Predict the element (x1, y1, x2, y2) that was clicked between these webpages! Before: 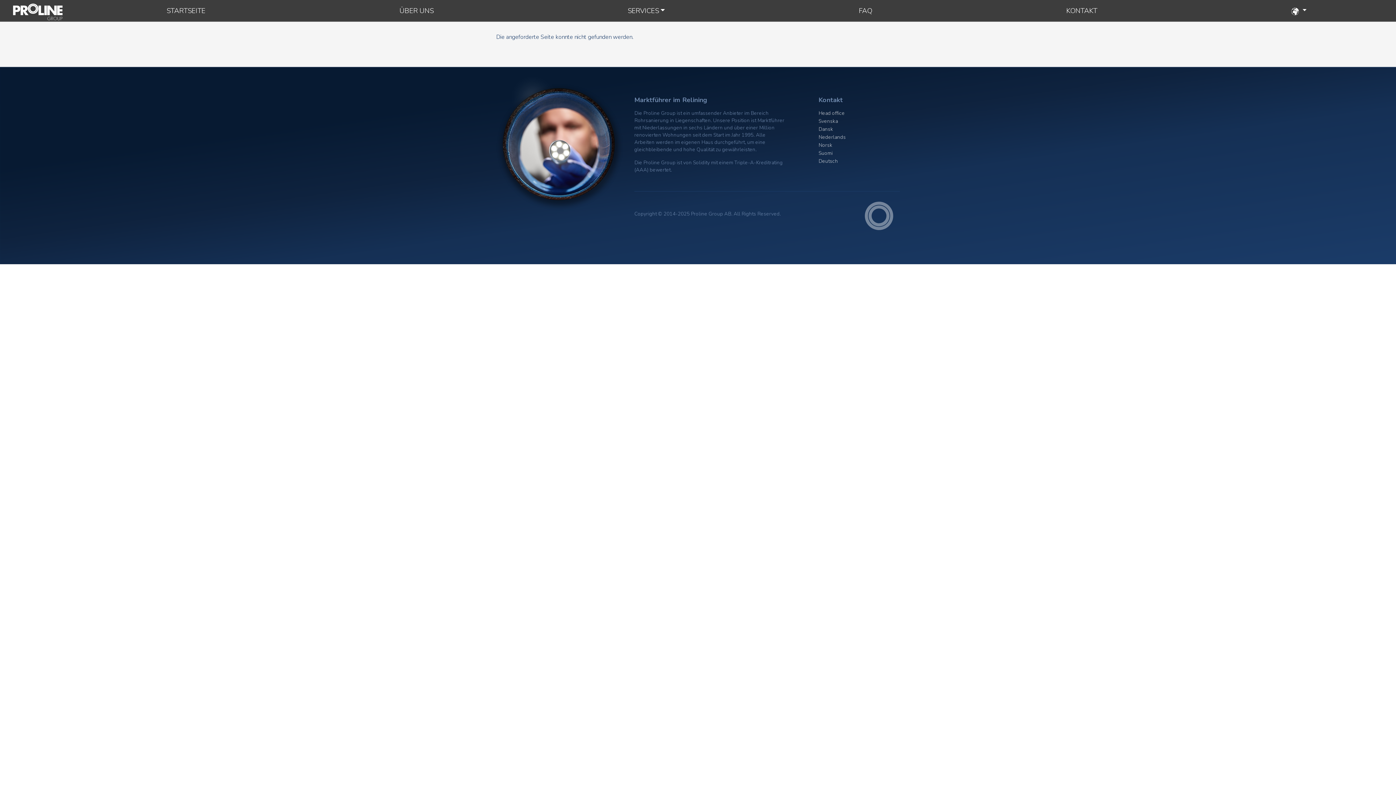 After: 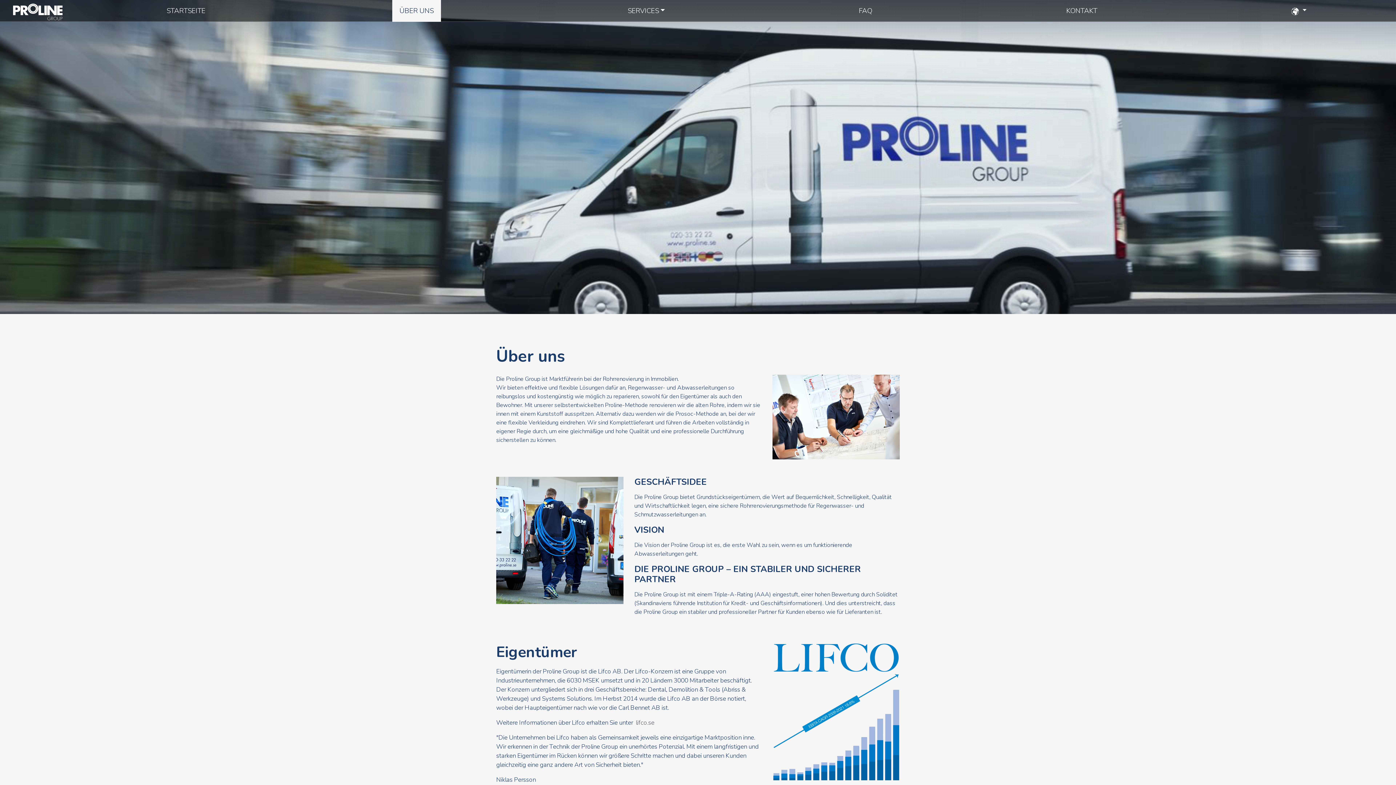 Action: label: ÜBER UNS bbox: (392, 0, 441, 21)